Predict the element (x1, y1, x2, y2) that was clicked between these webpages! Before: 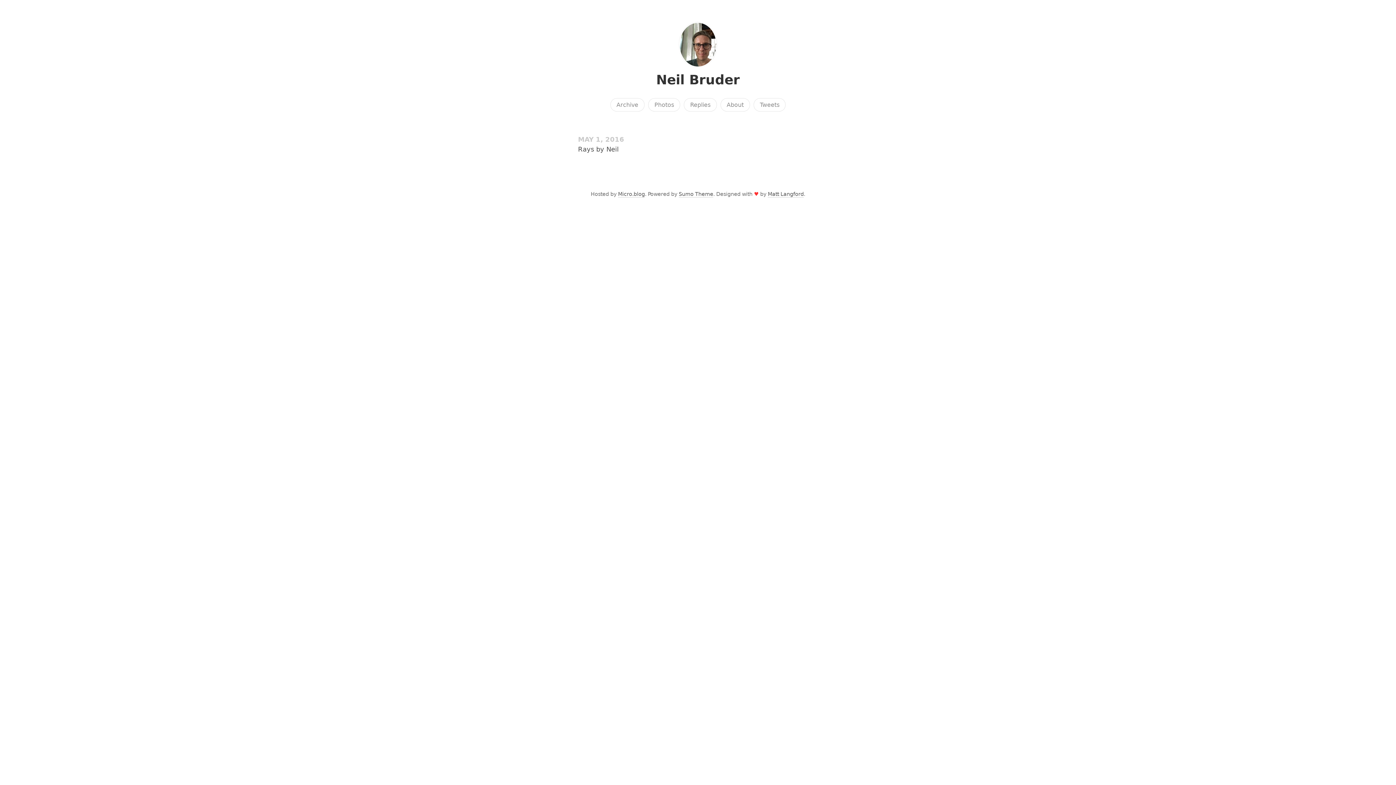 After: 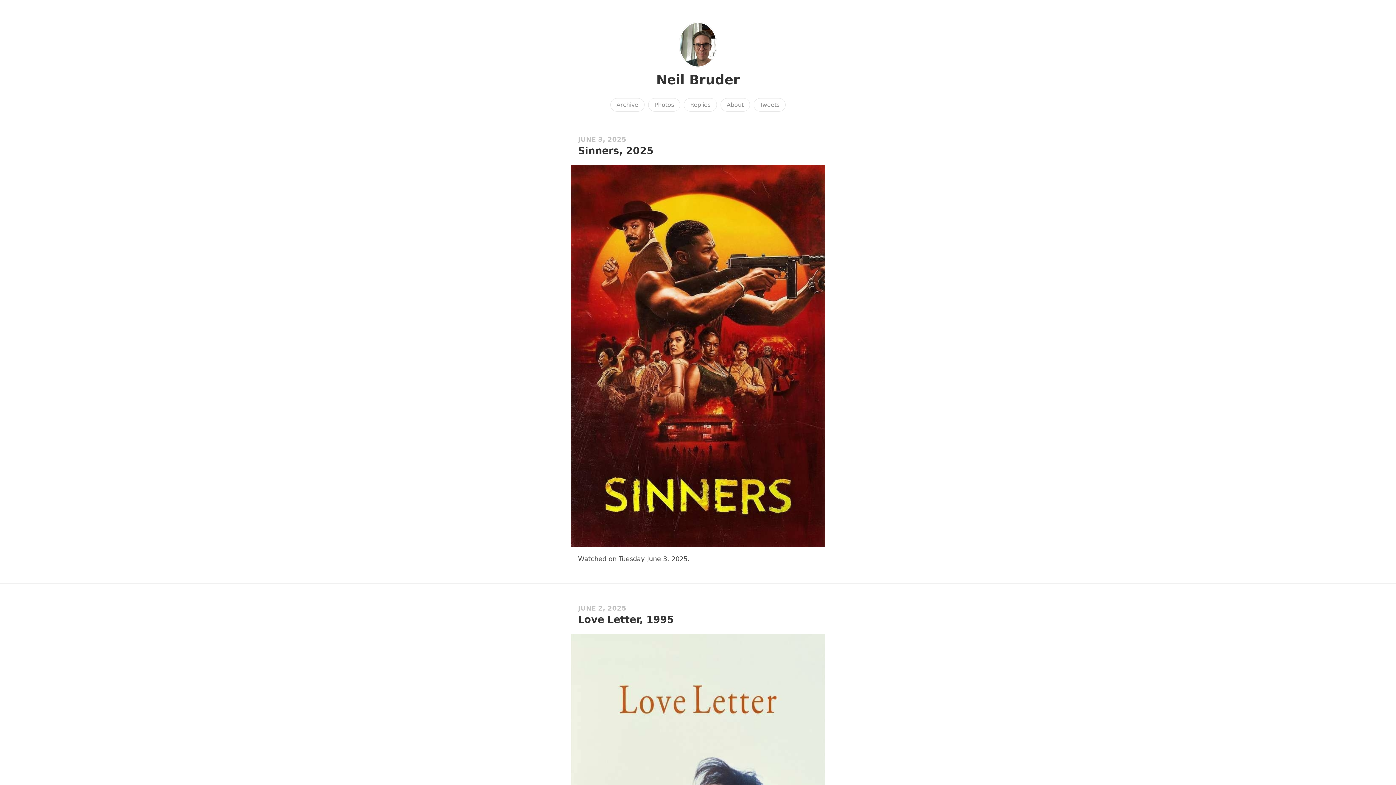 Action: bbox: (678, 61, 717, 69)